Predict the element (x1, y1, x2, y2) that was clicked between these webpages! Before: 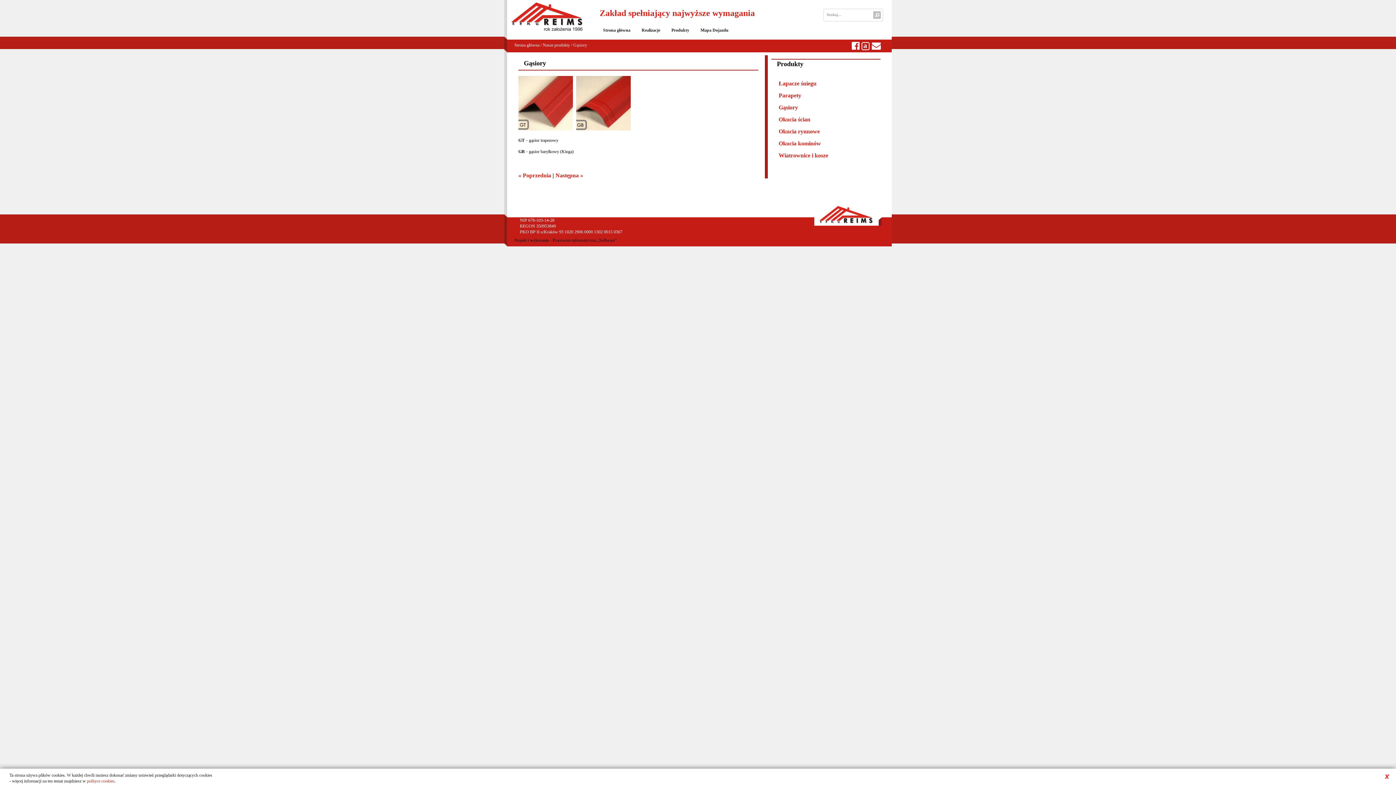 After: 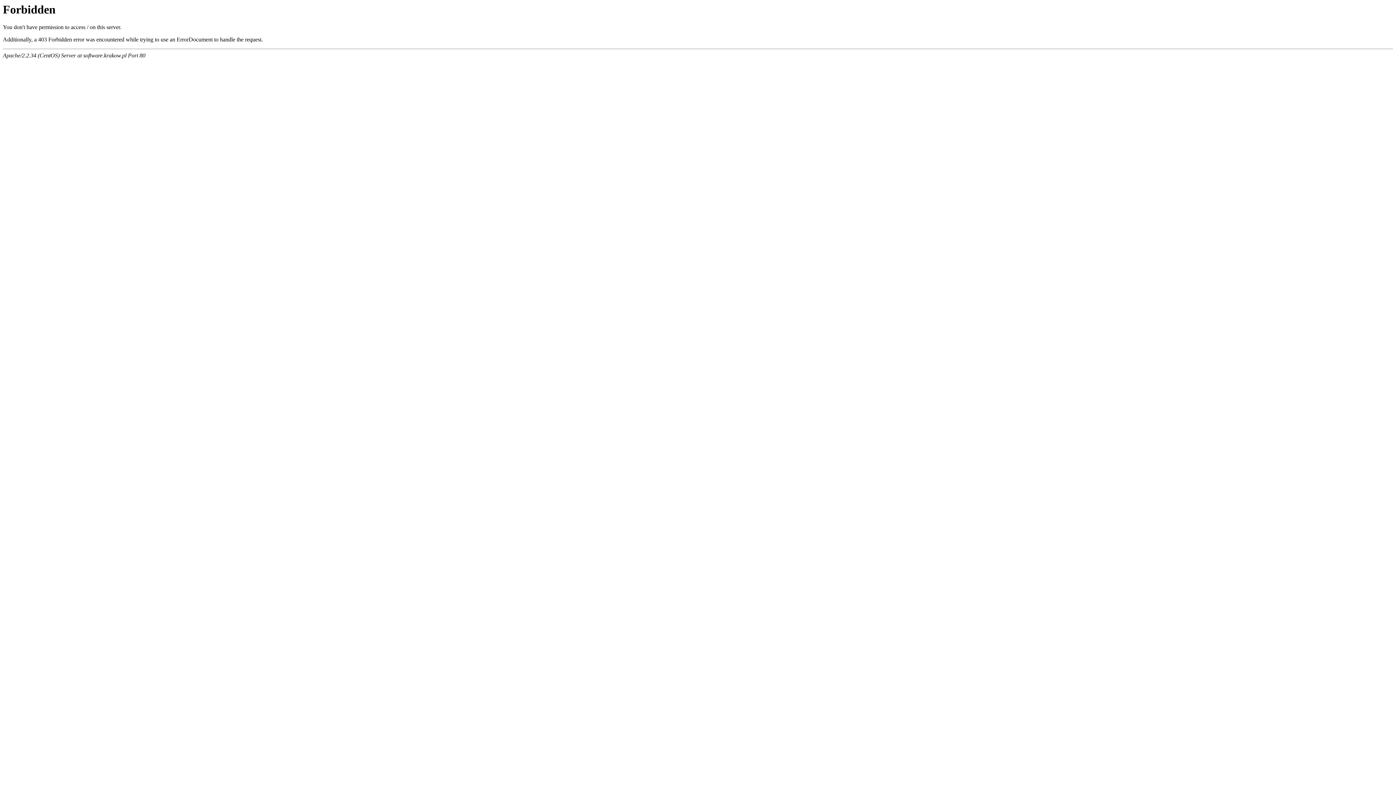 Action: bbox: (514, 237, 616, 242) label: Projekt i wykonanie - Pracownia informatyczna „Software”